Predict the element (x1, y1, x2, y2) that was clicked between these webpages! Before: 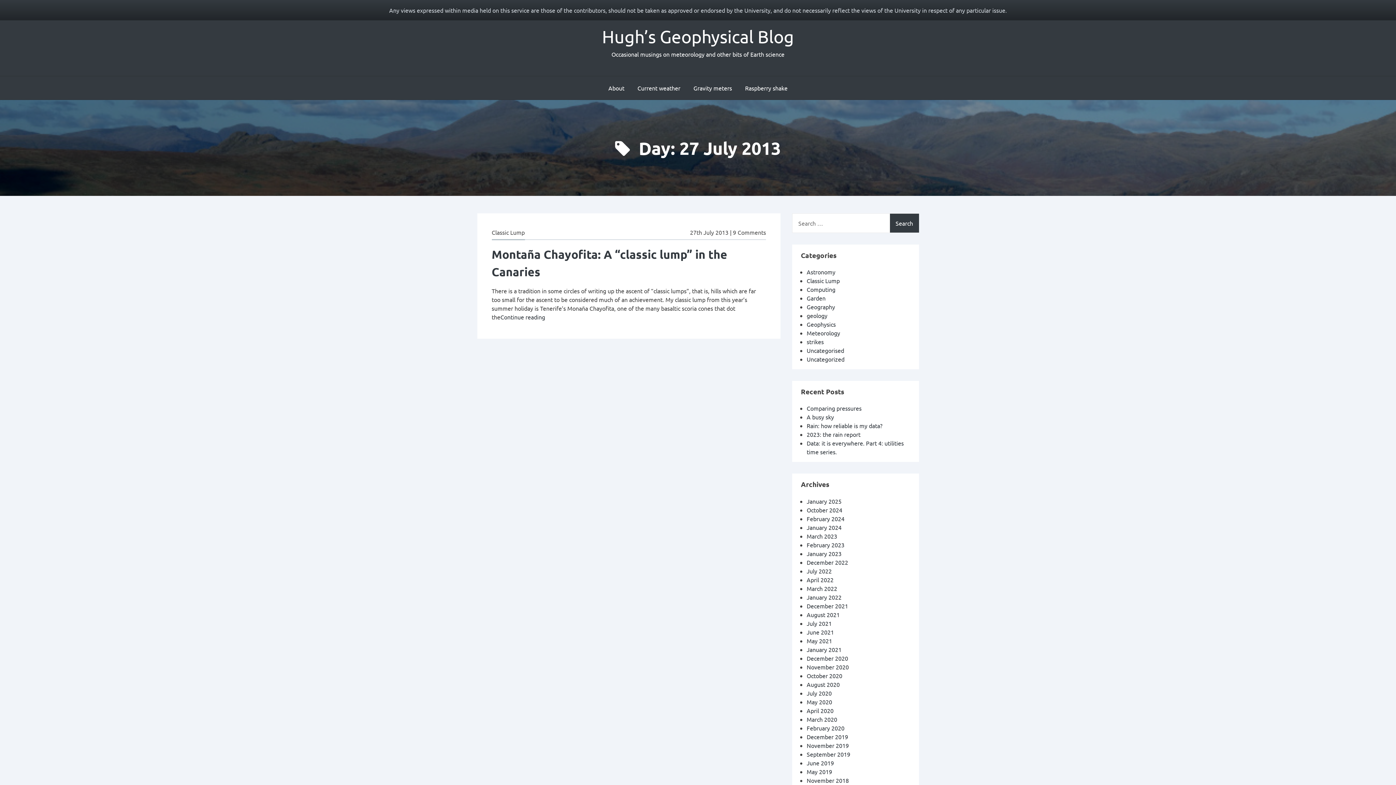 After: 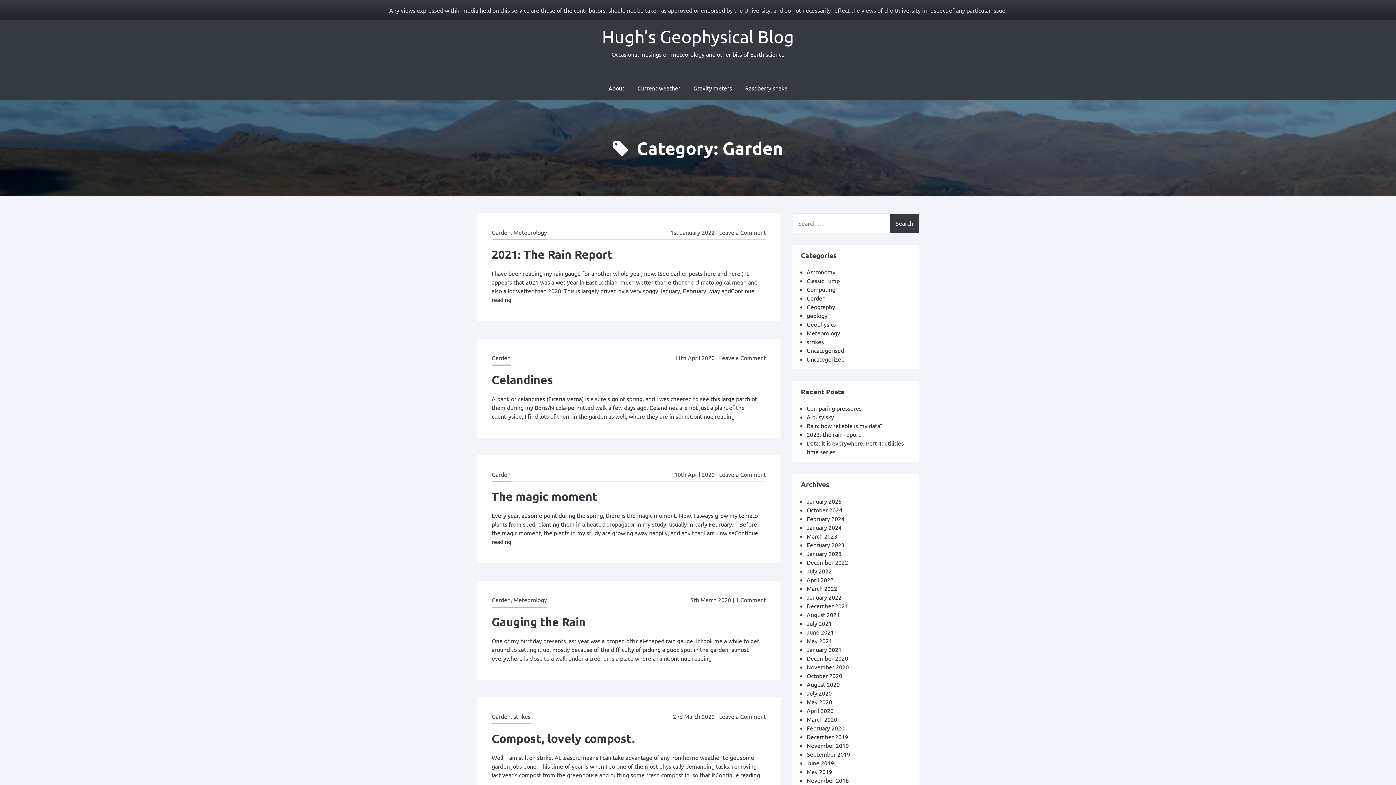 Action: bbox: (806, 294, 825, 301) label: Garden